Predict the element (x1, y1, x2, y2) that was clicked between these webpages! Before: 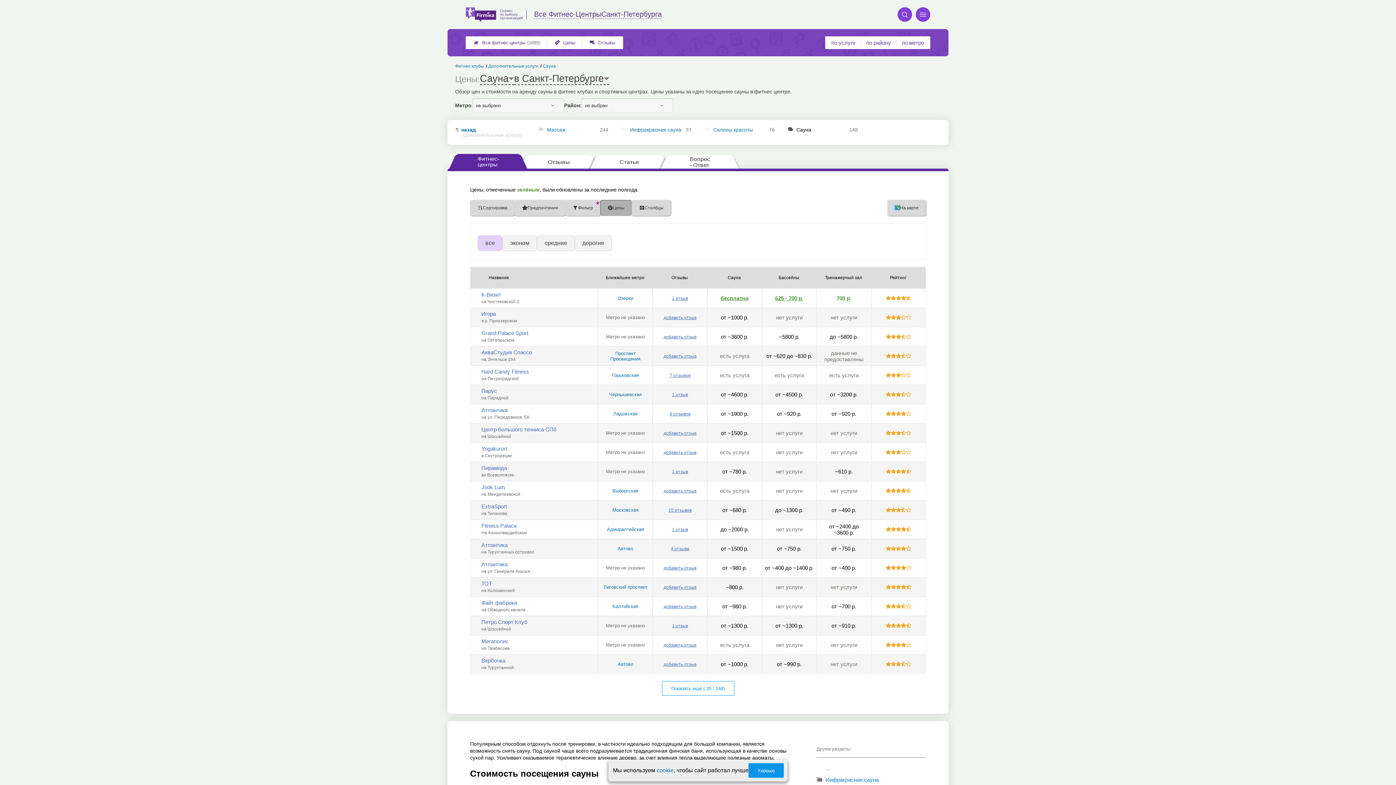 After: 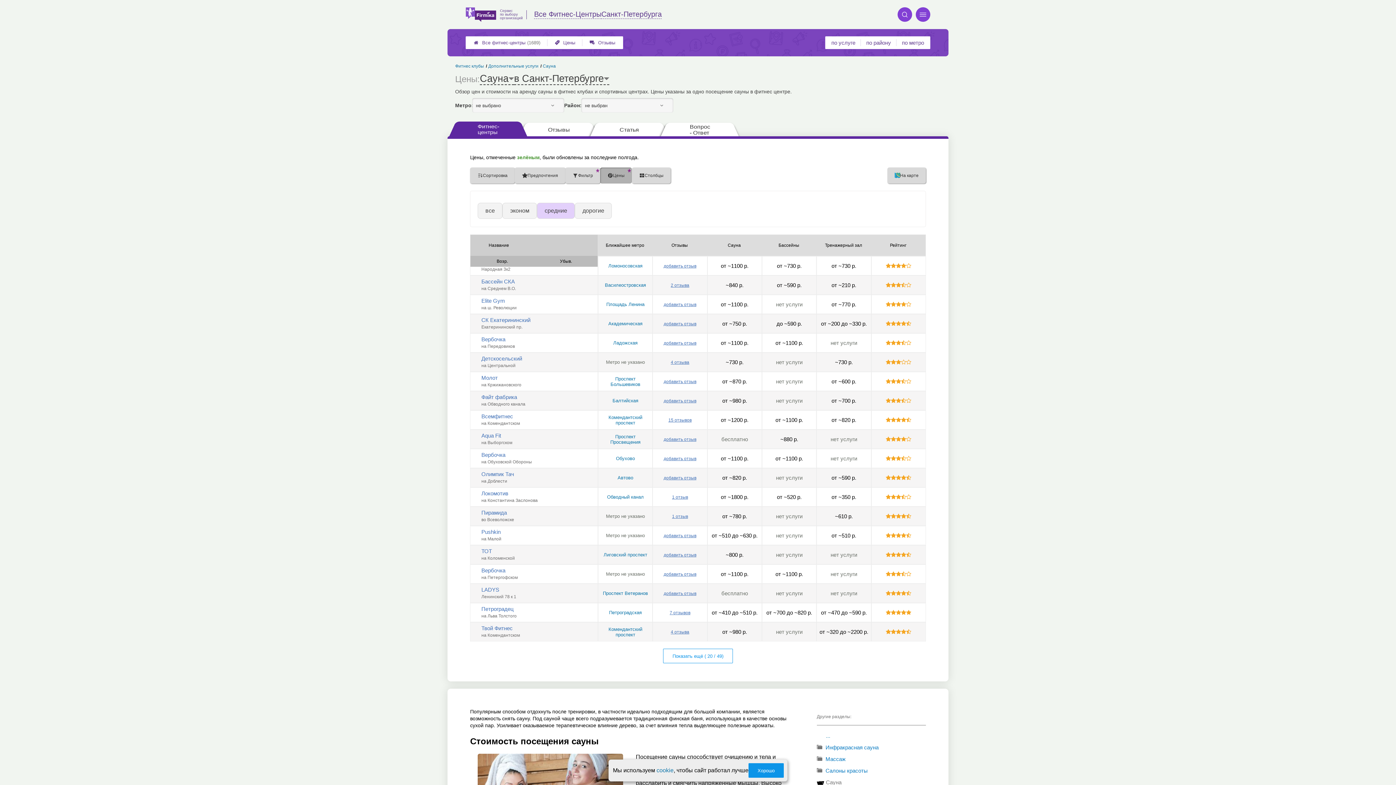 Action: bbox: (537, 235, 574, 251) label: средние